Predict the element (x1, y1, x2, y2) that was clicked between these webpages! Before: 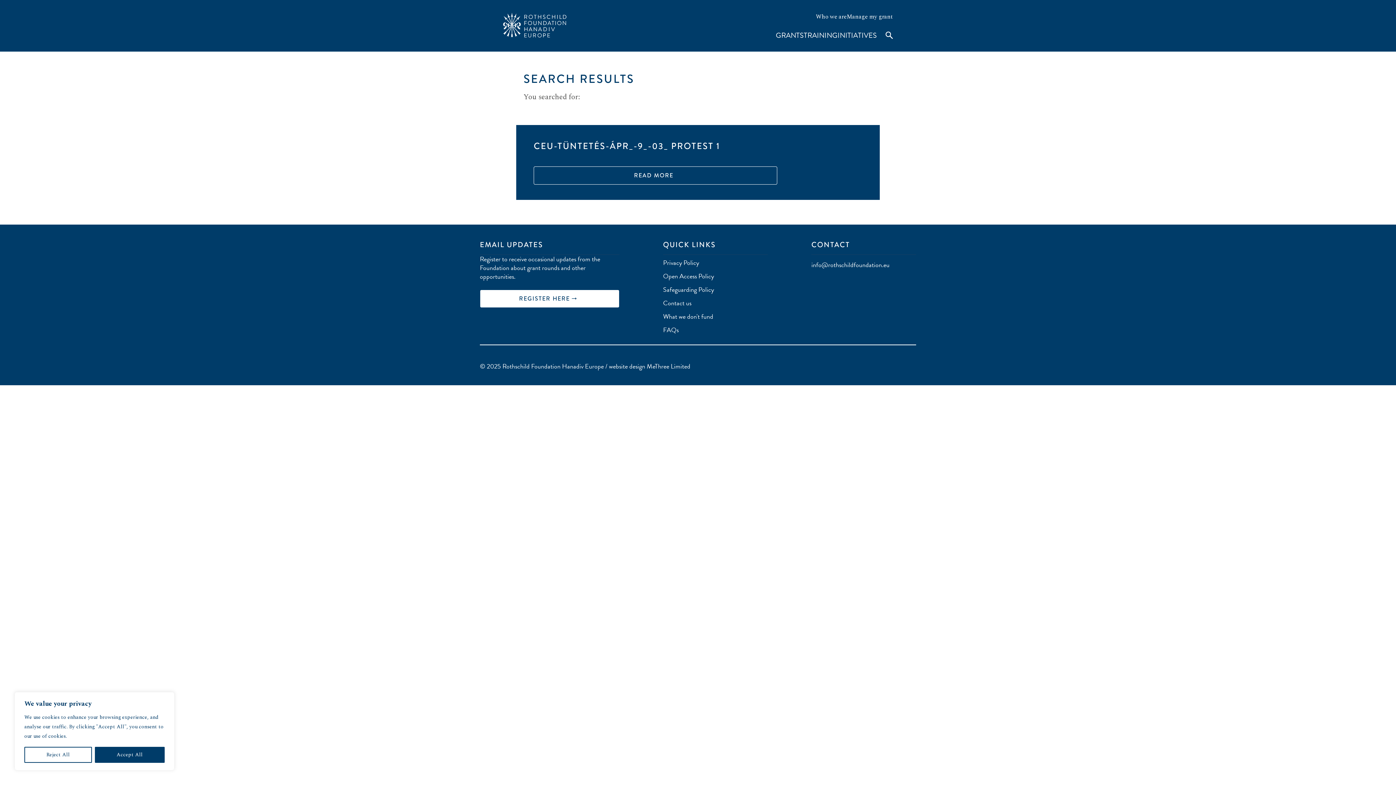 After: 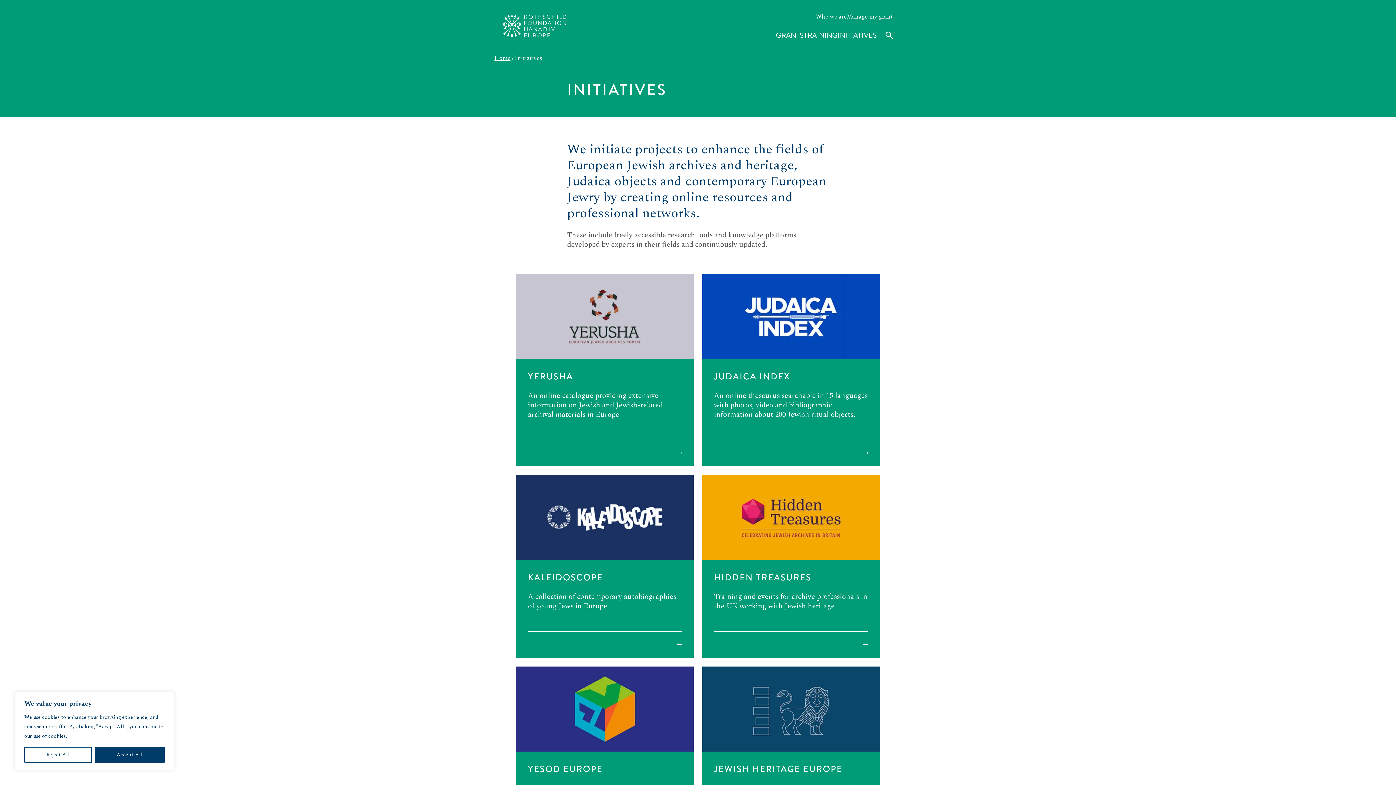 Action: bbox: (837, 30, 877, 40) label: INITIATIVES